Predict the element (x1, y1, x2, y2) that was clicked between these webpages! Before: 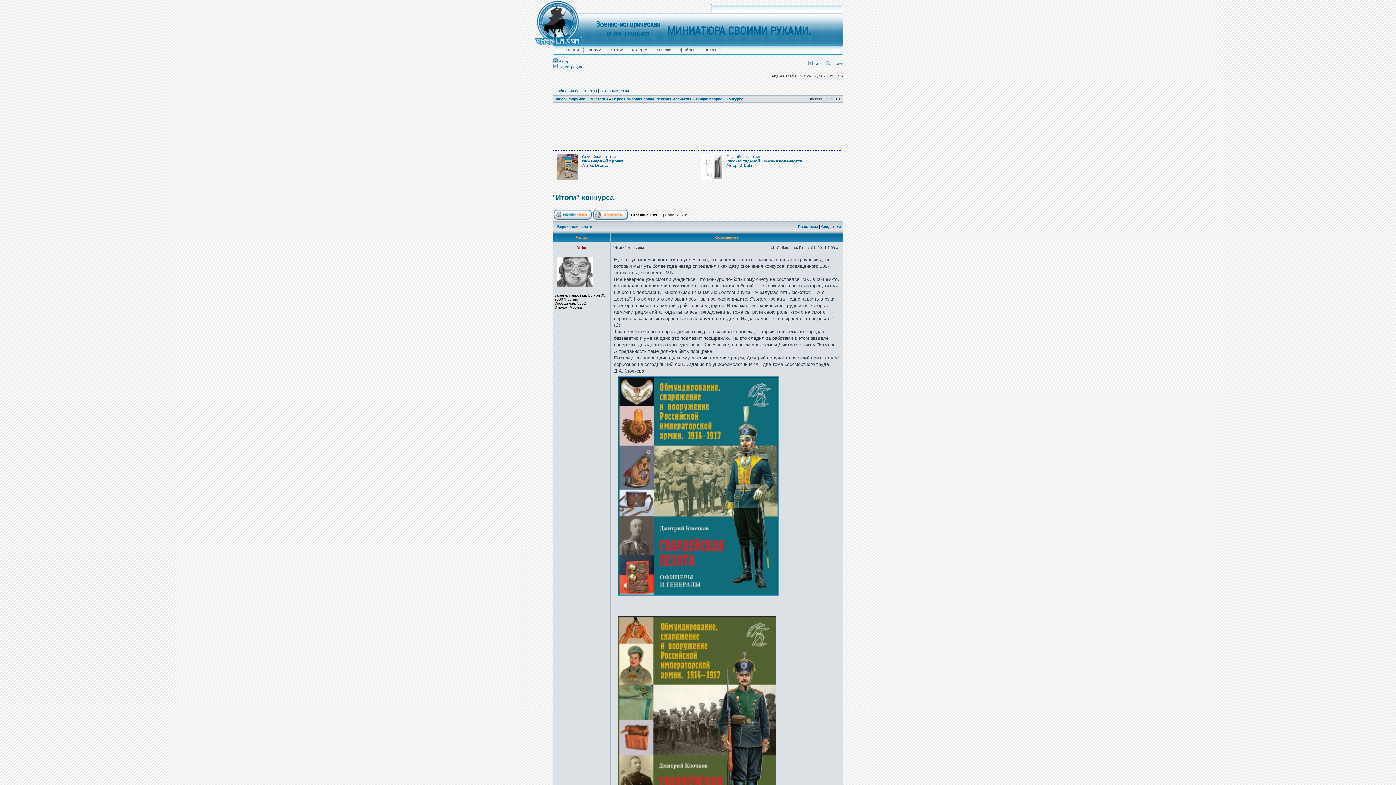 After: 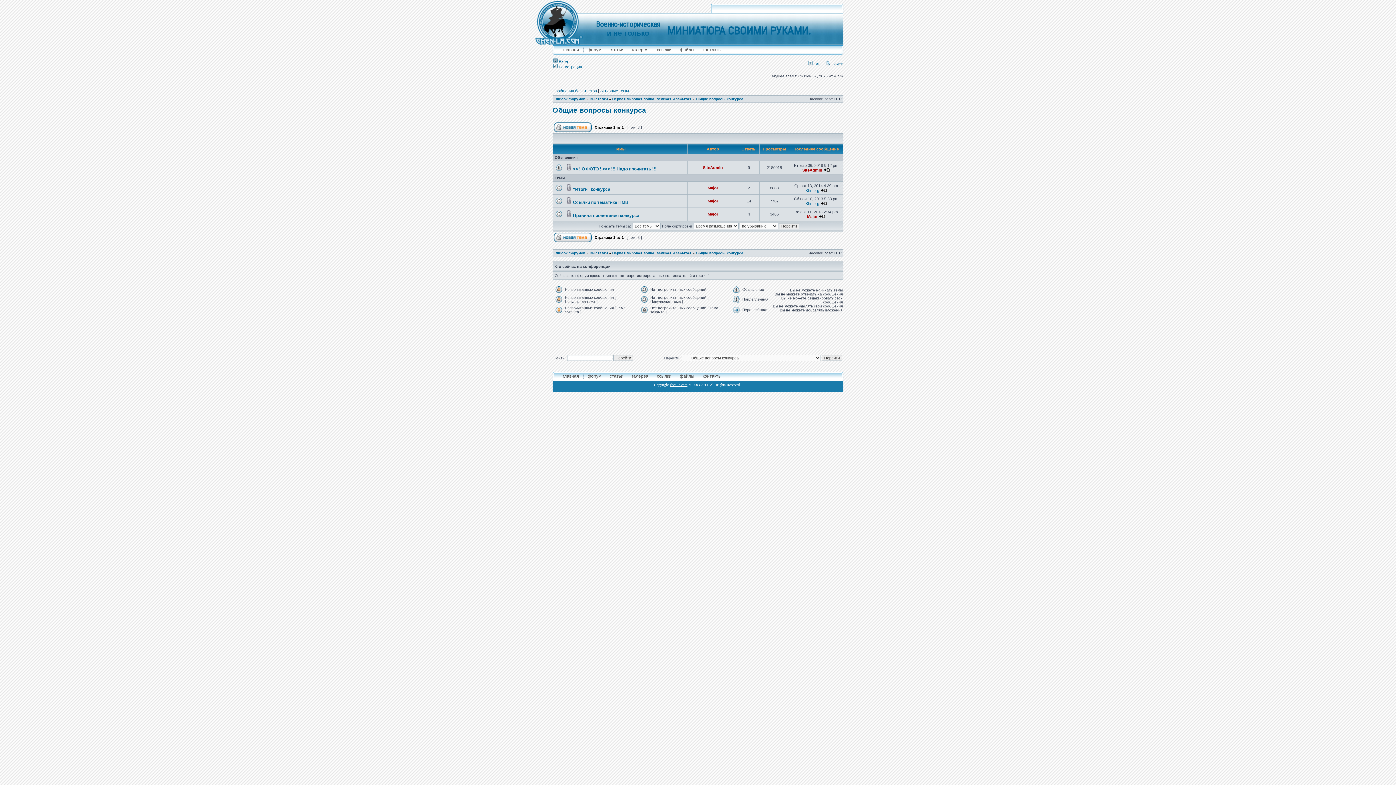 Action: label: Общие вопросы конкурса bbox: (696, 97, 743, 101)